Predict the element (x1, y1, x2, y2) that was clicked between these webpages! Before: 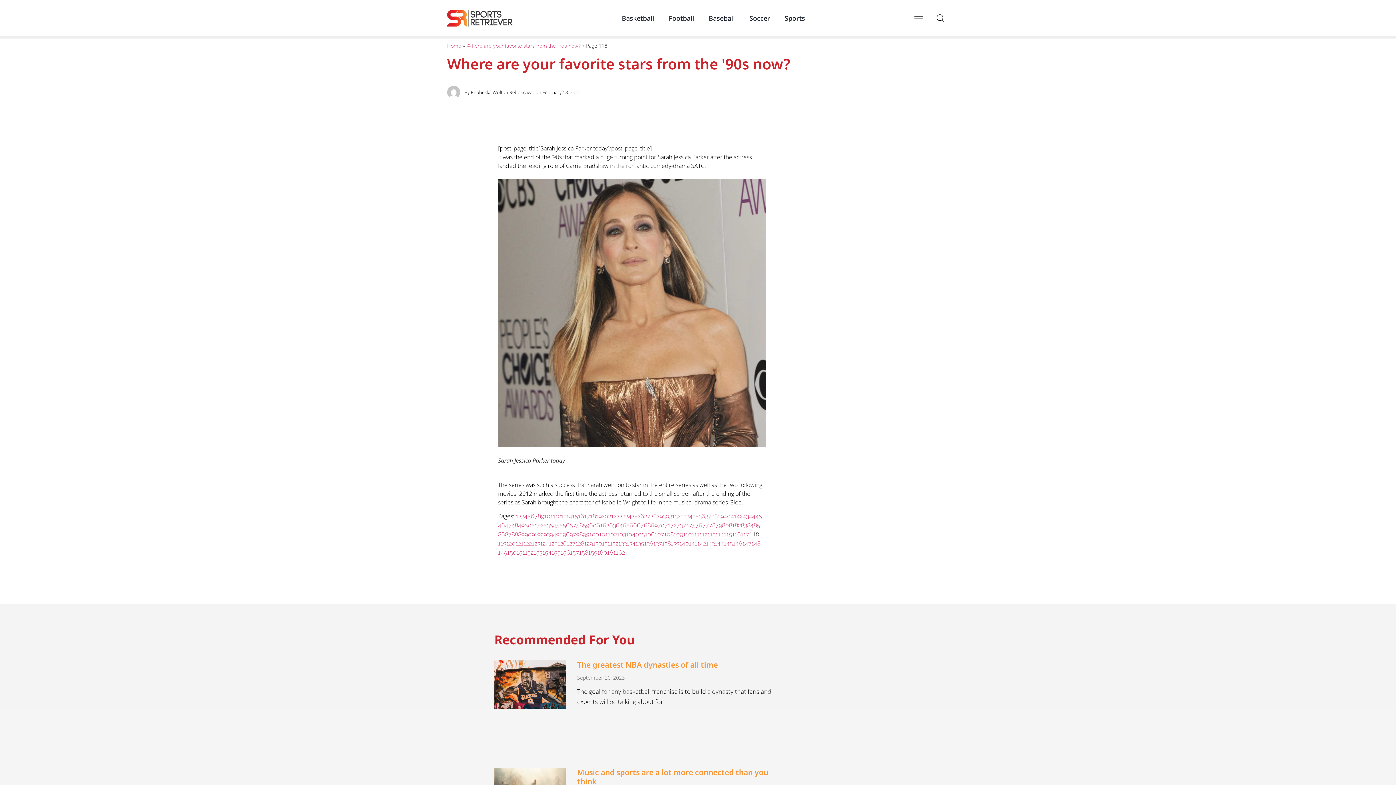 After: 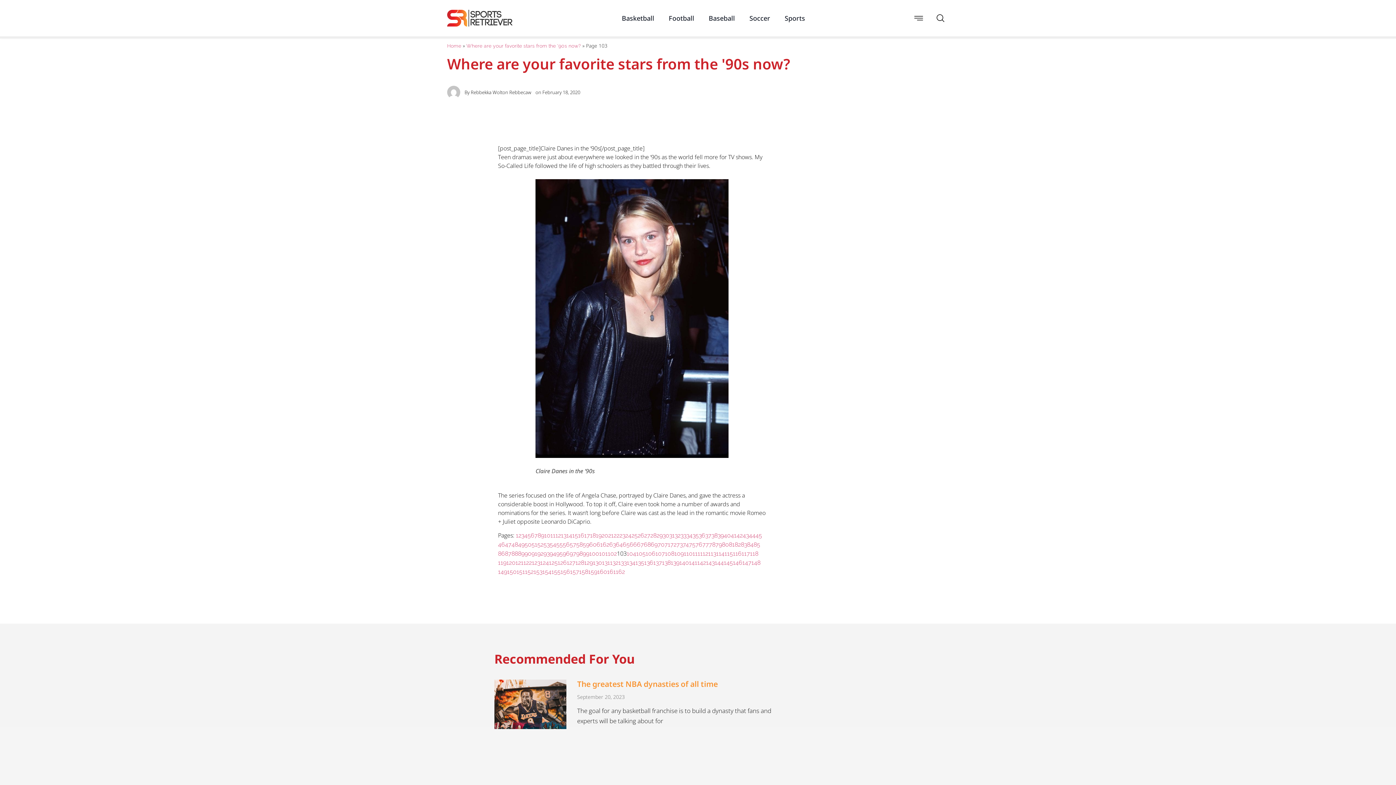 Action: label: Page
103 bbox: (617, 531, 626, 538)